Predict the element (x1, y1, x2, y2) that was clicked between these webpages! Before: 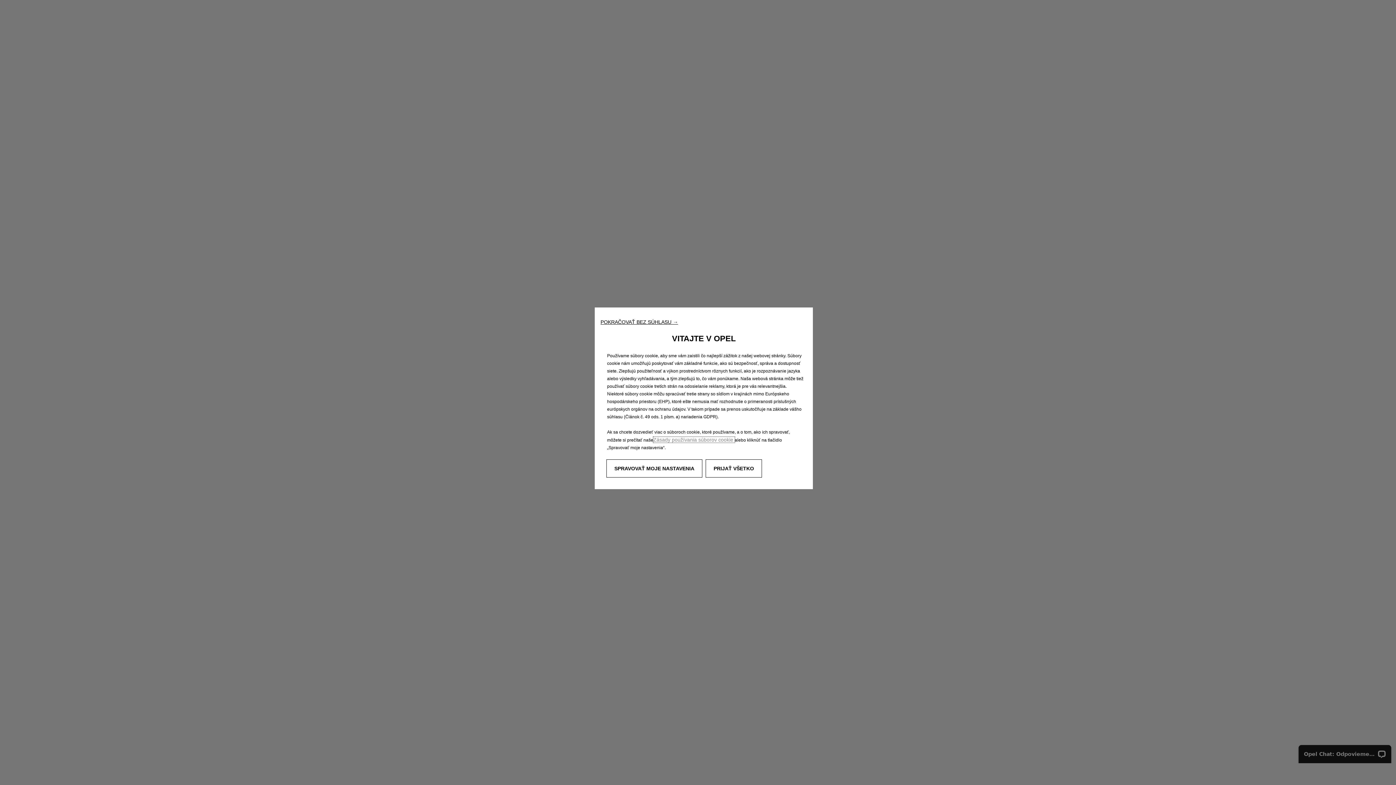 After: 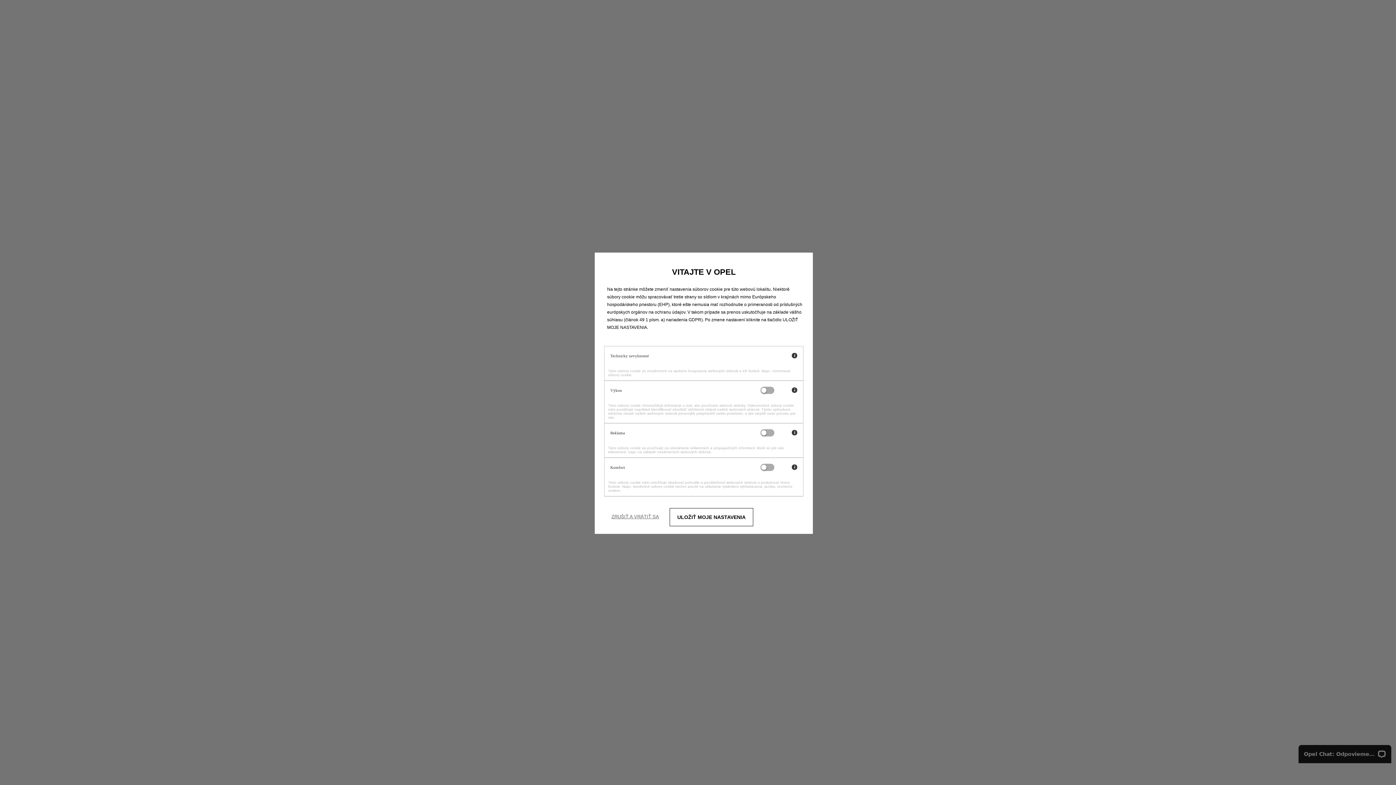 Action: label: SPRAVOVAŤ MOJE NASTAVENIA bbox: (606, 459, 702, 477)